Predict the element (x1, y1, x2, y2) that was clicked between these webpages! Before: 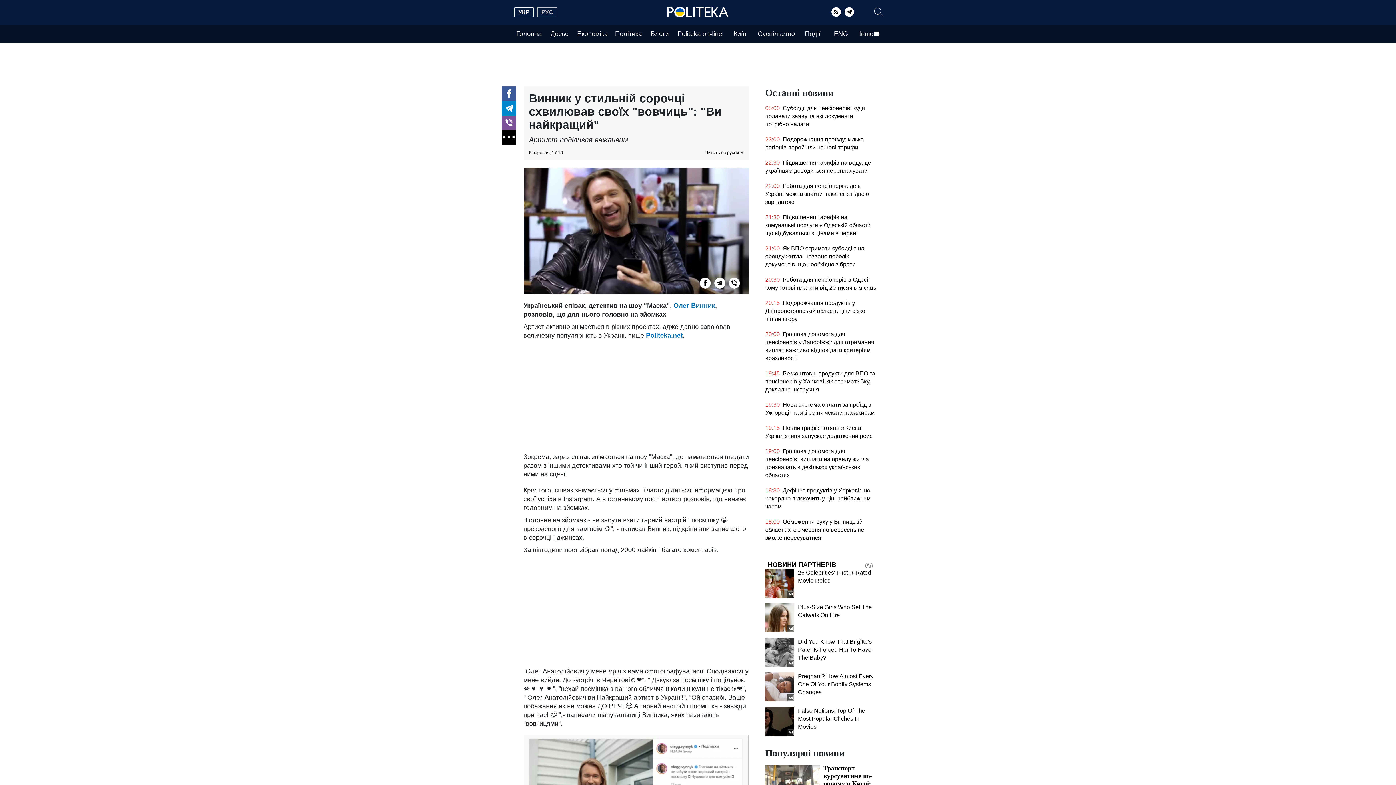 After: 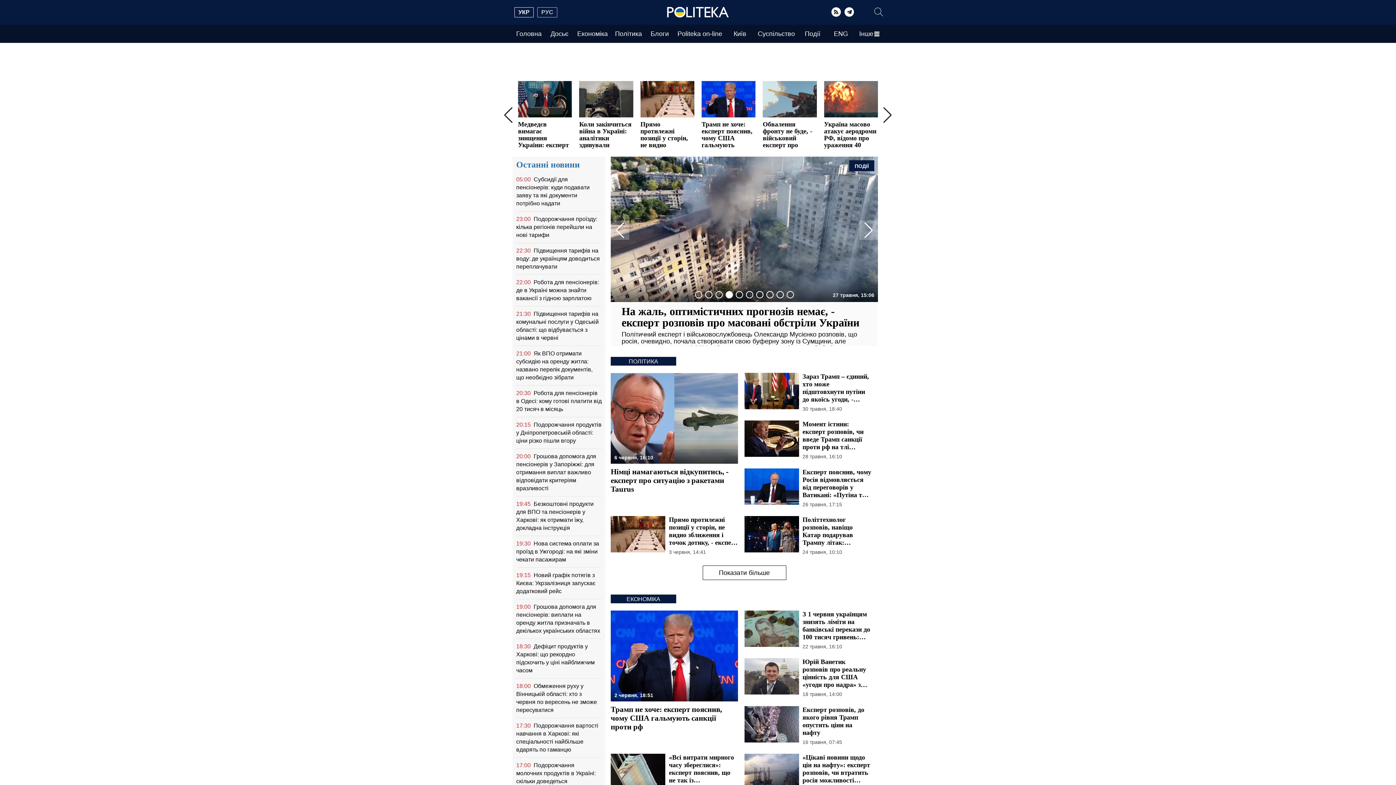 Action: bbox: (512, 30, 545, 37) label: Головна